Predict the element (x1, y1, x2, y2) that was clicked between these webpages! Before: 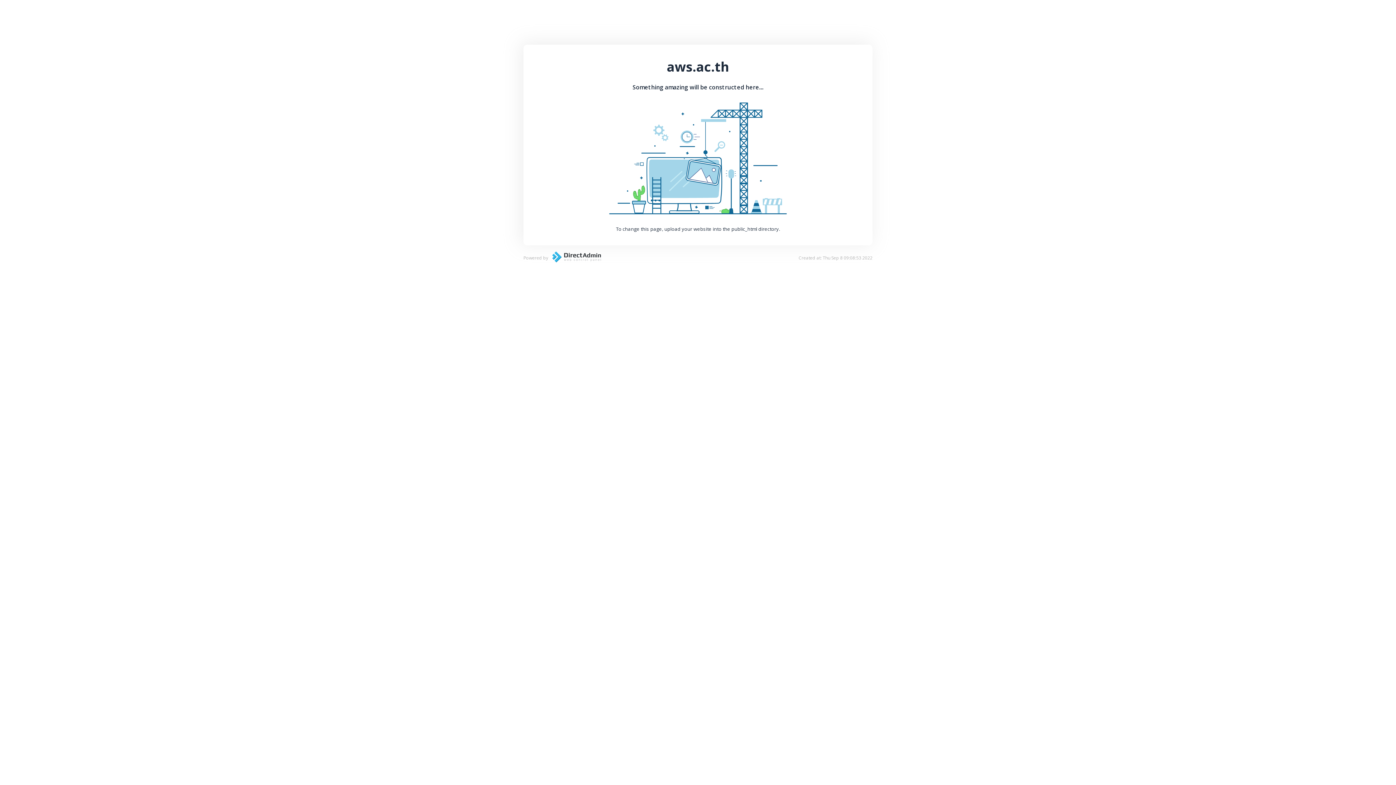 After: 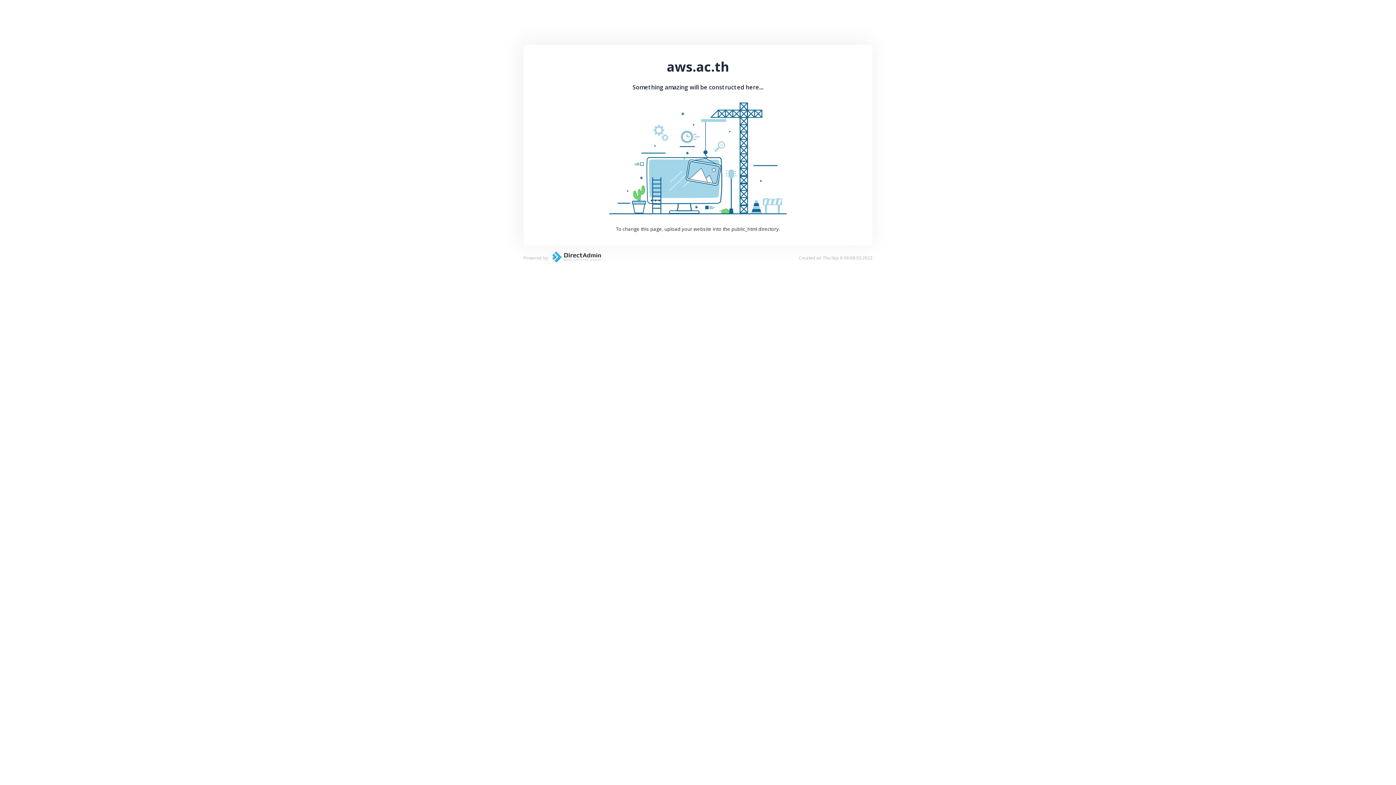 Action: bbox: (548, 257, 601, 264)